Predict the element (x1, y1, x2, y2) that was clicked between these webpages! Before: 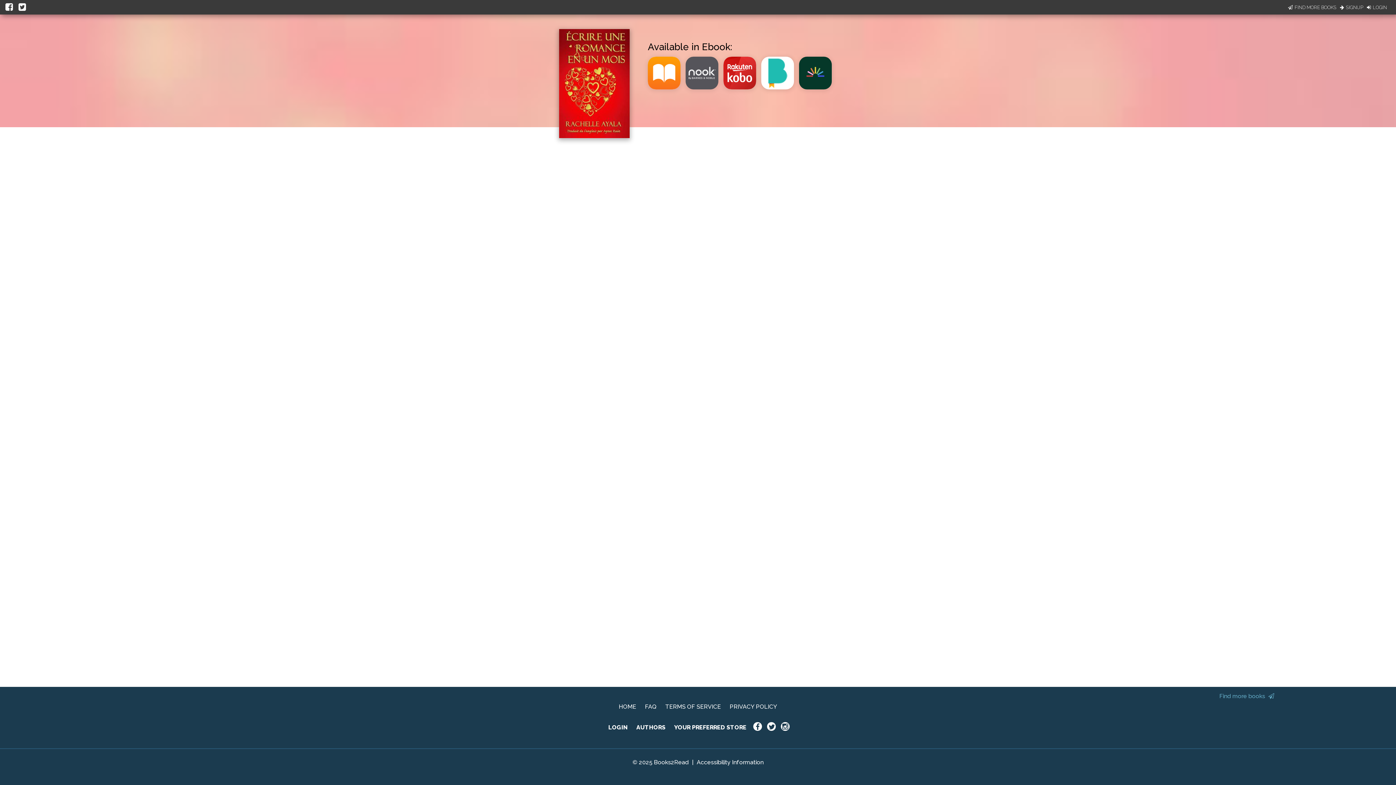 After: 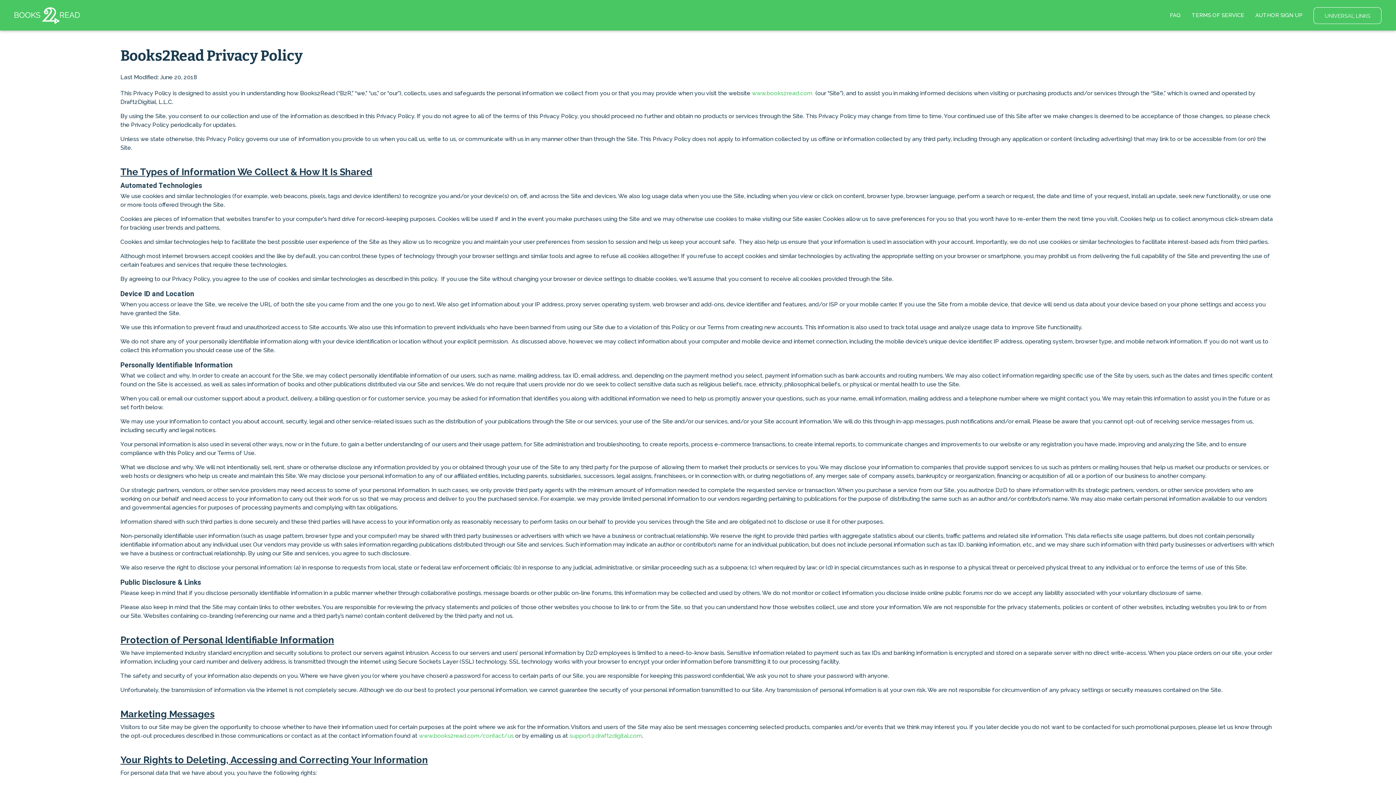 Action: label: PRIVACY POLICY bbox: (729, 703, 777, 710)